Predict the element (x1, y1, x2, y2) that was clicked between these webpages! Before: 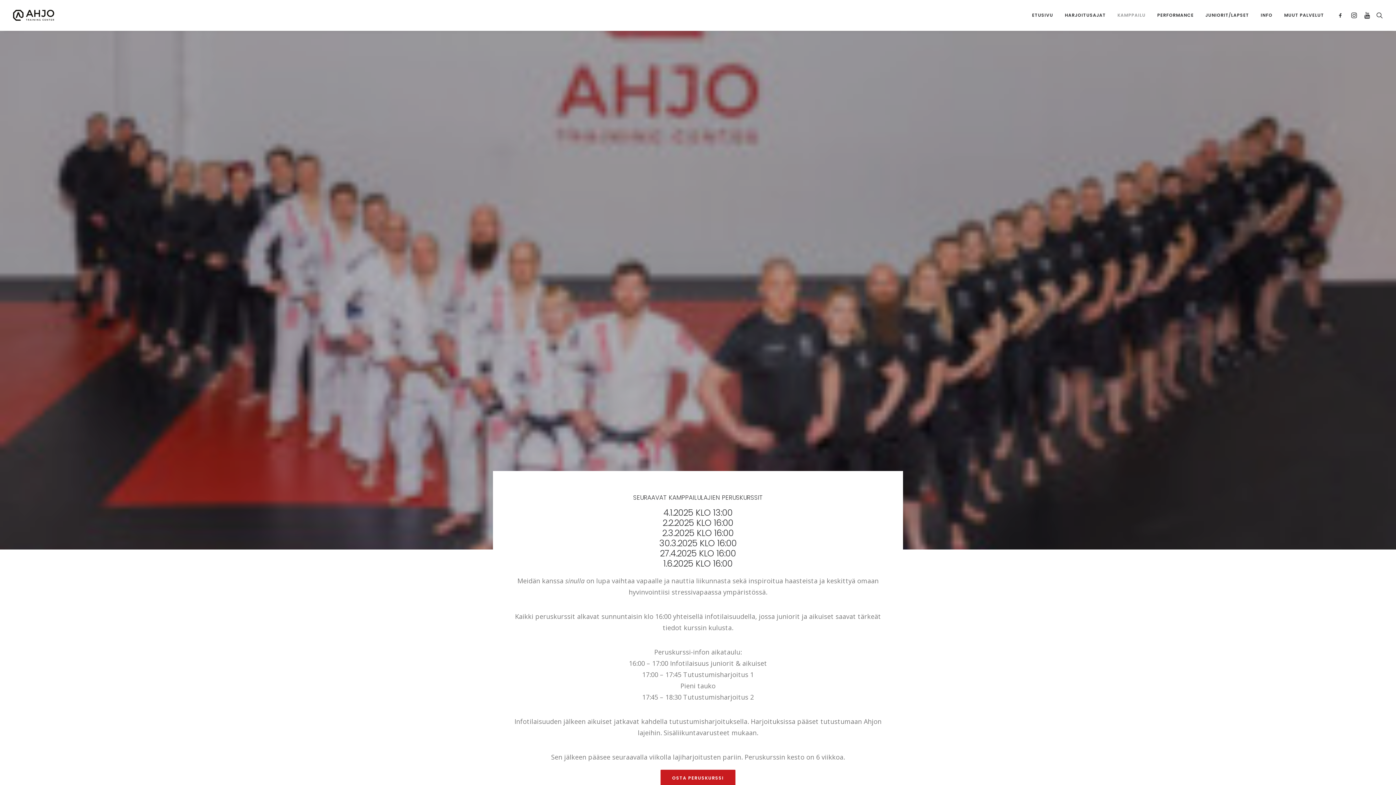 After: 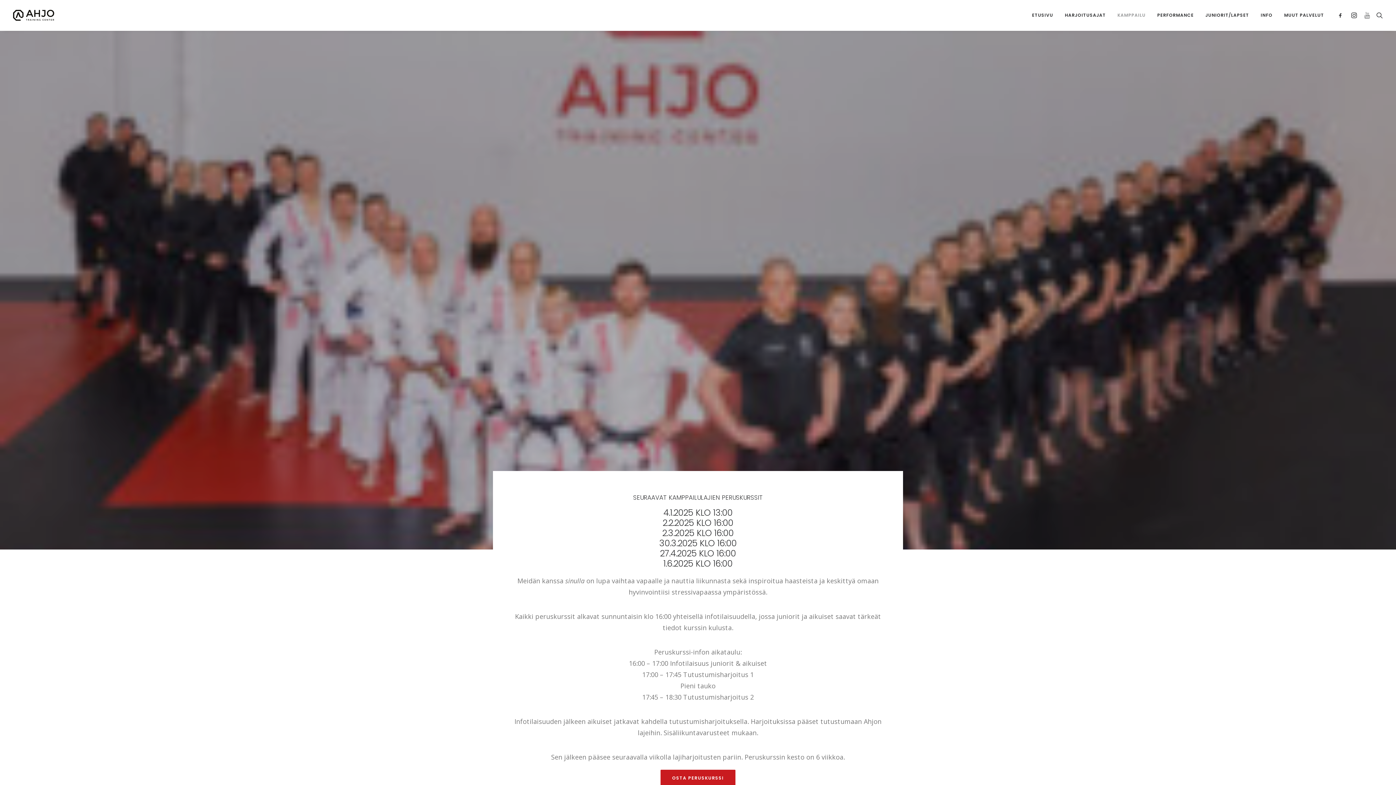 Action: bbox: (1360, 0, 1373, 30)